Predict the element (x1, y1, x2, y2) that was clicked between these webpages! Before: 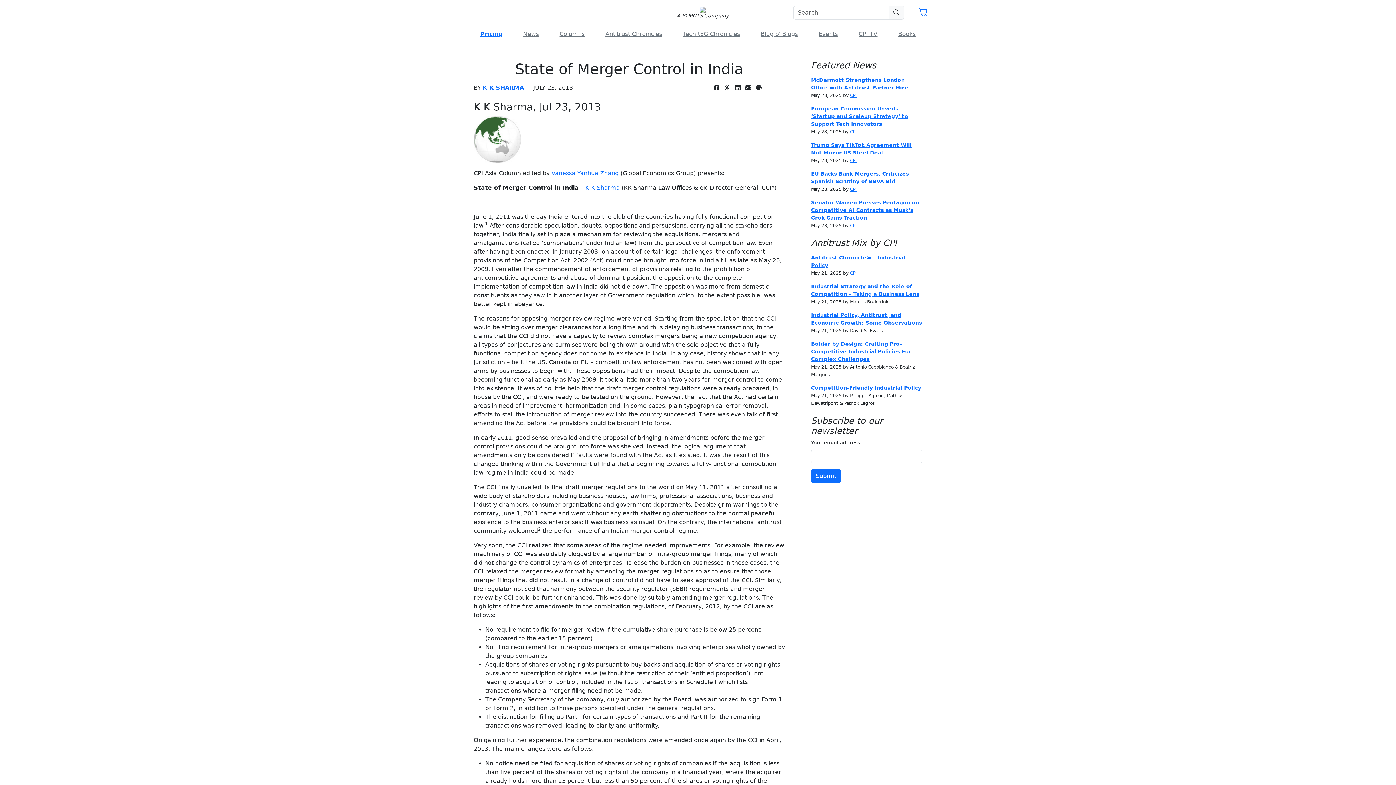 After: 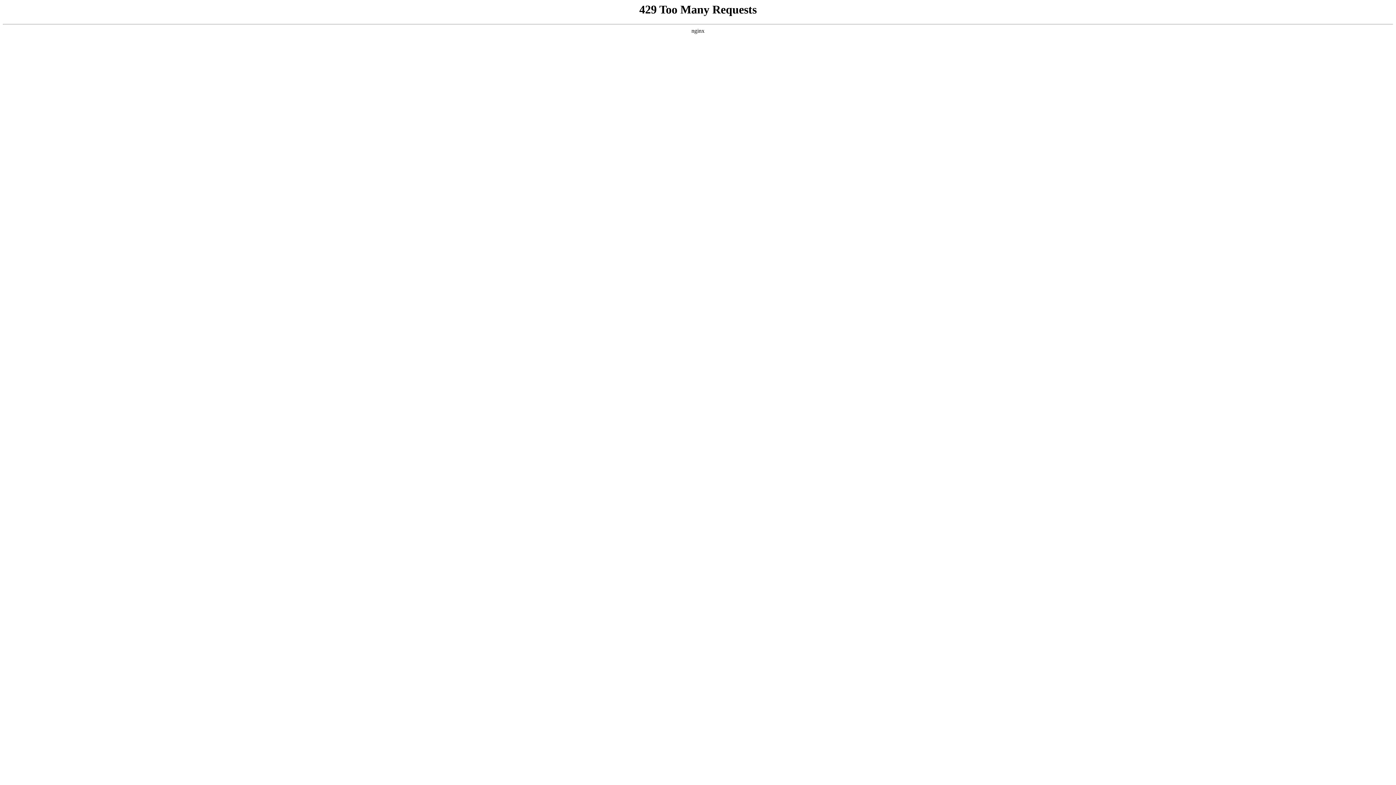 Action: bbox: (477, 26, 505, 41) label: Pricing